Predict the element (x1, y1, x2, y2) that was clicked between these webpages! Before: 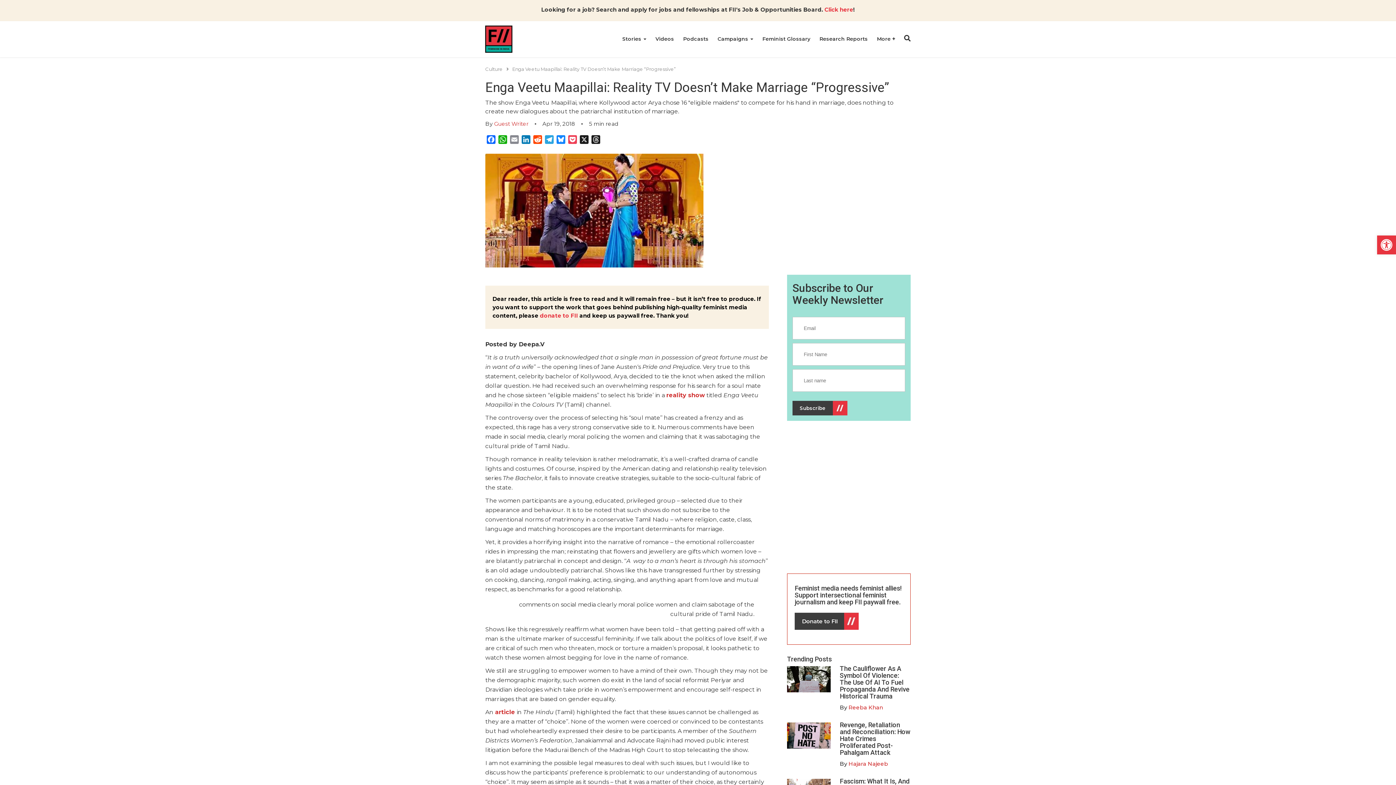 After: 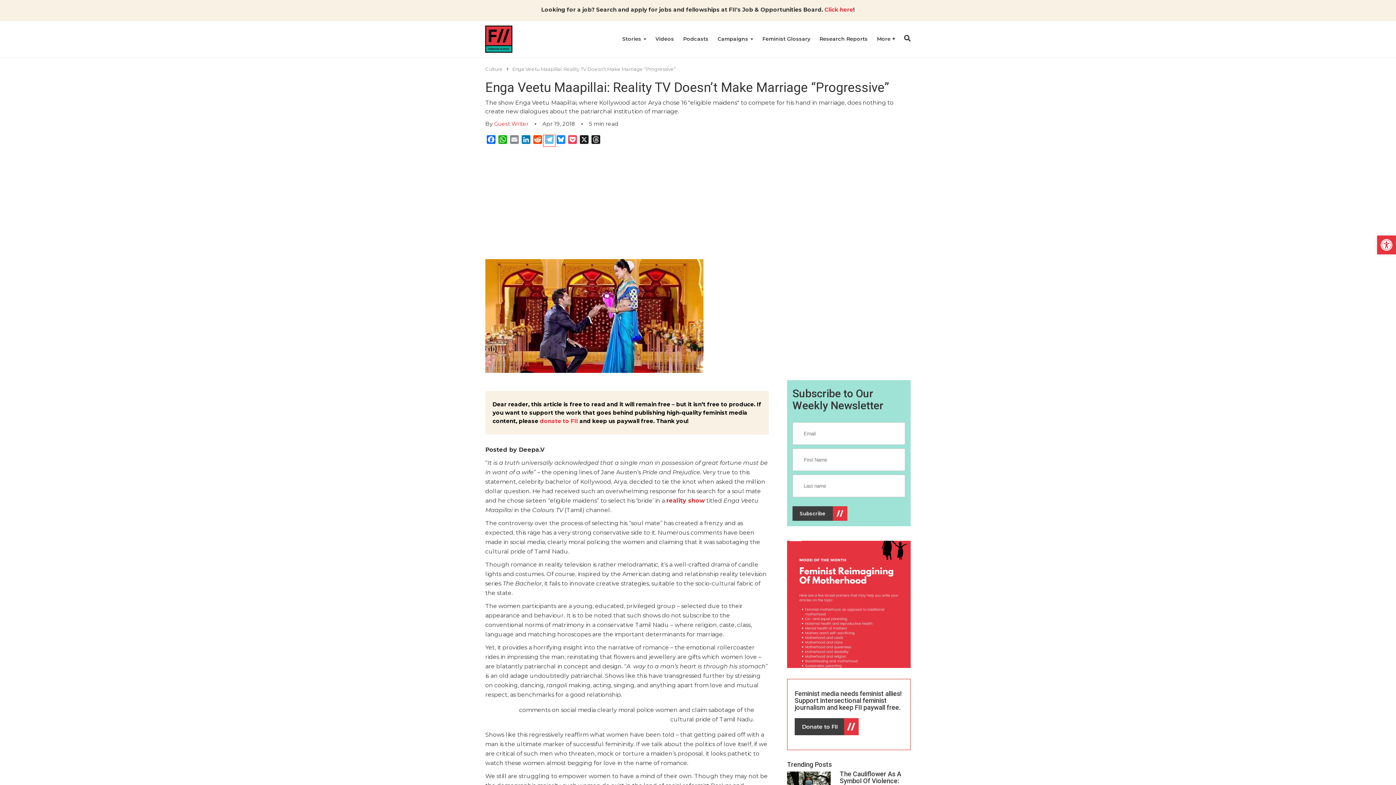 Action: label: Telegram bbox: (543, 135, 555, 146)